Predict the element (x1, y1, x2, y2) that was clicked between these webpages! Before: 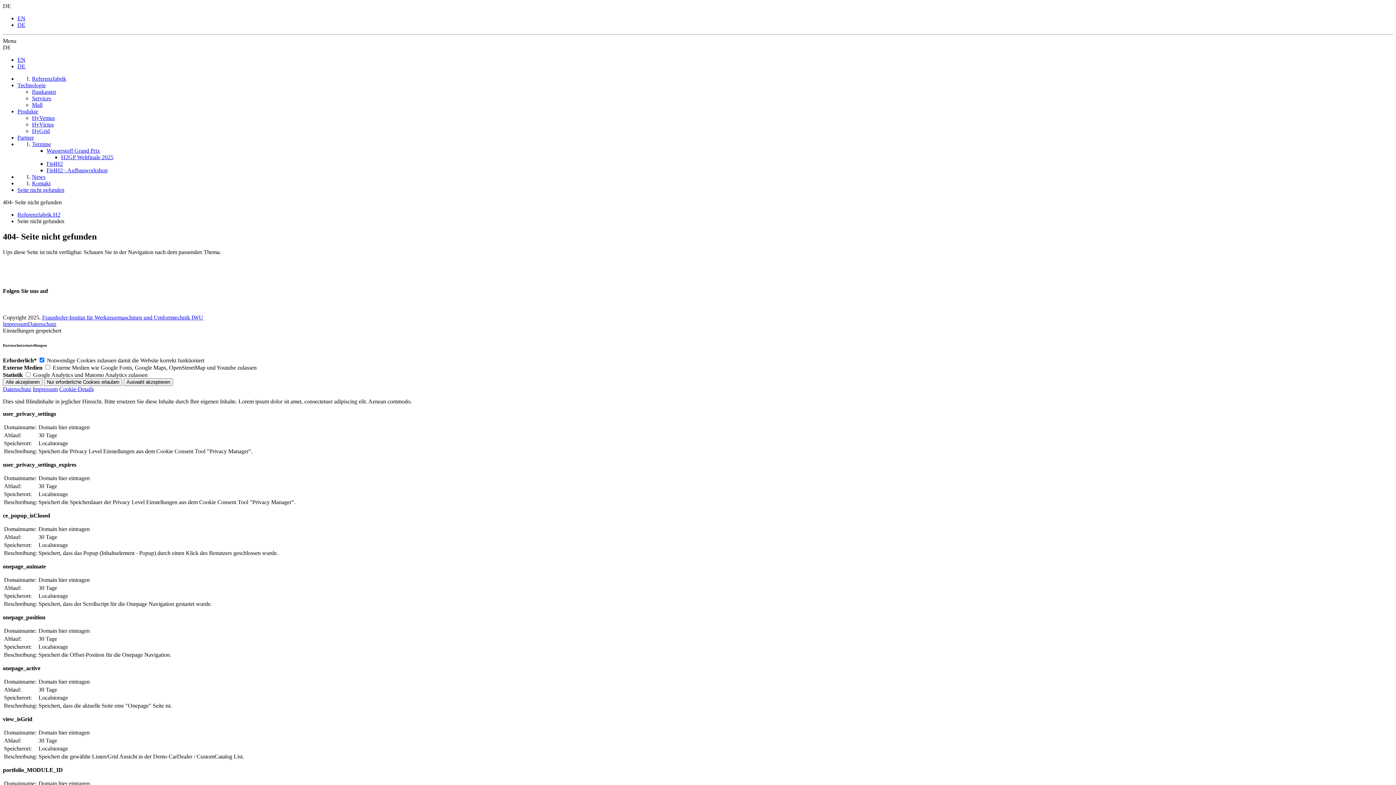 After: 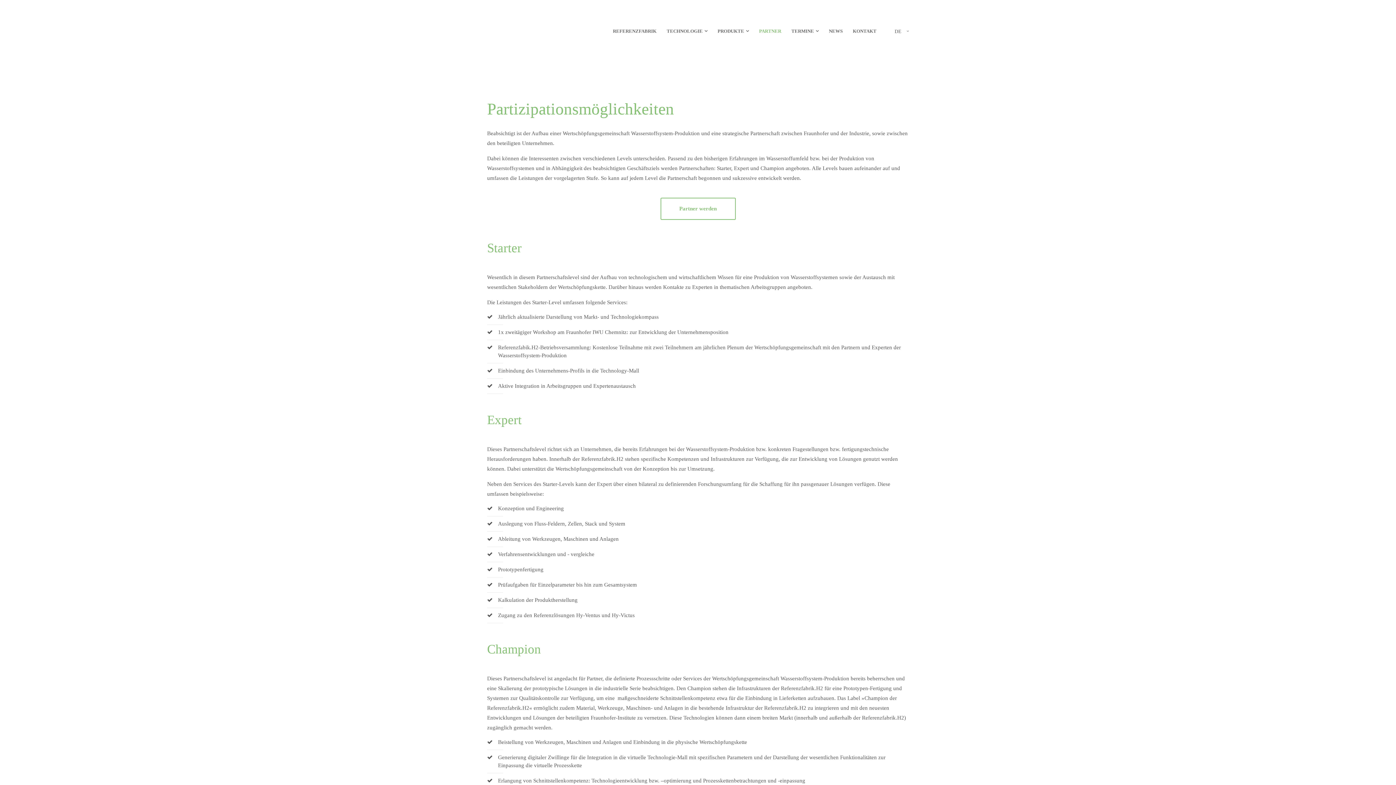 Action: bbox: (17, 134, 33, 140) label: Partner